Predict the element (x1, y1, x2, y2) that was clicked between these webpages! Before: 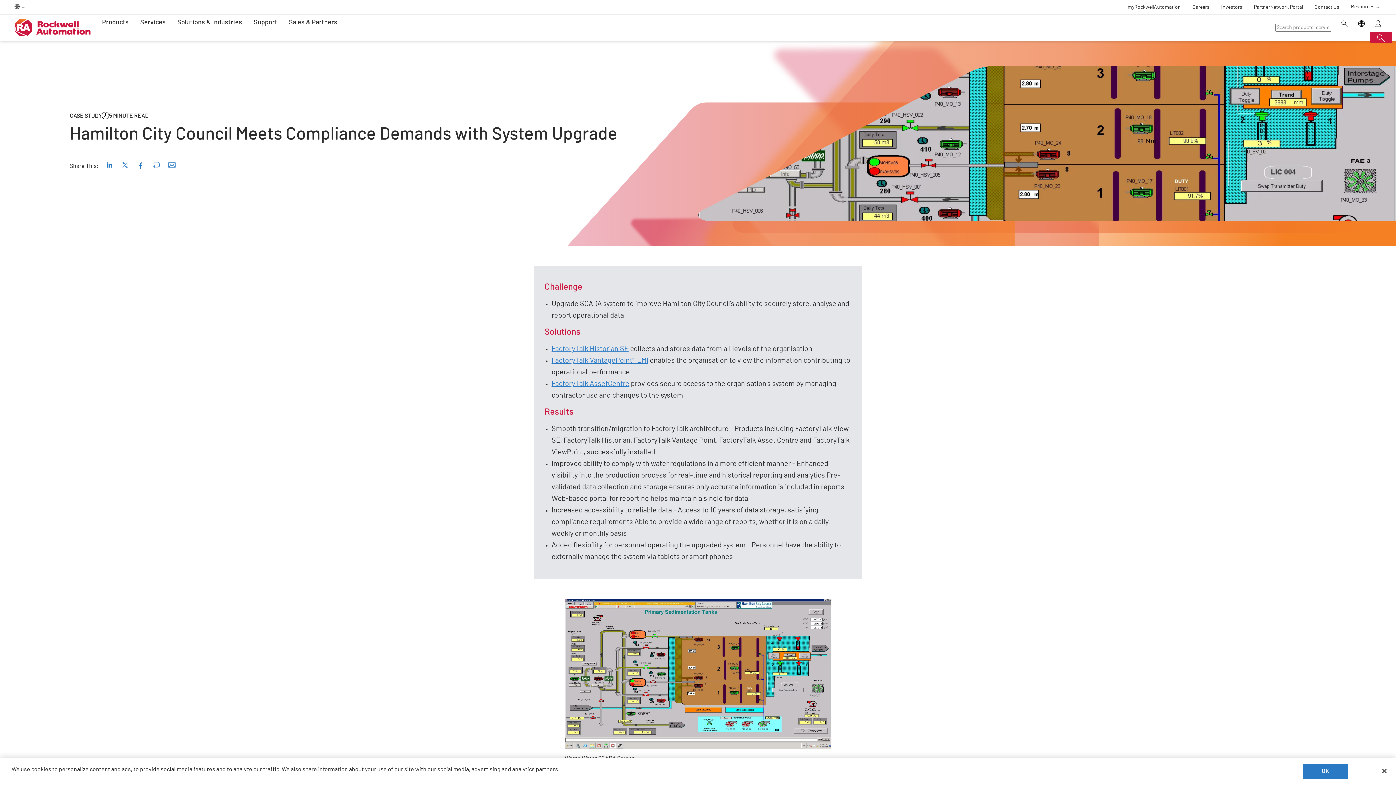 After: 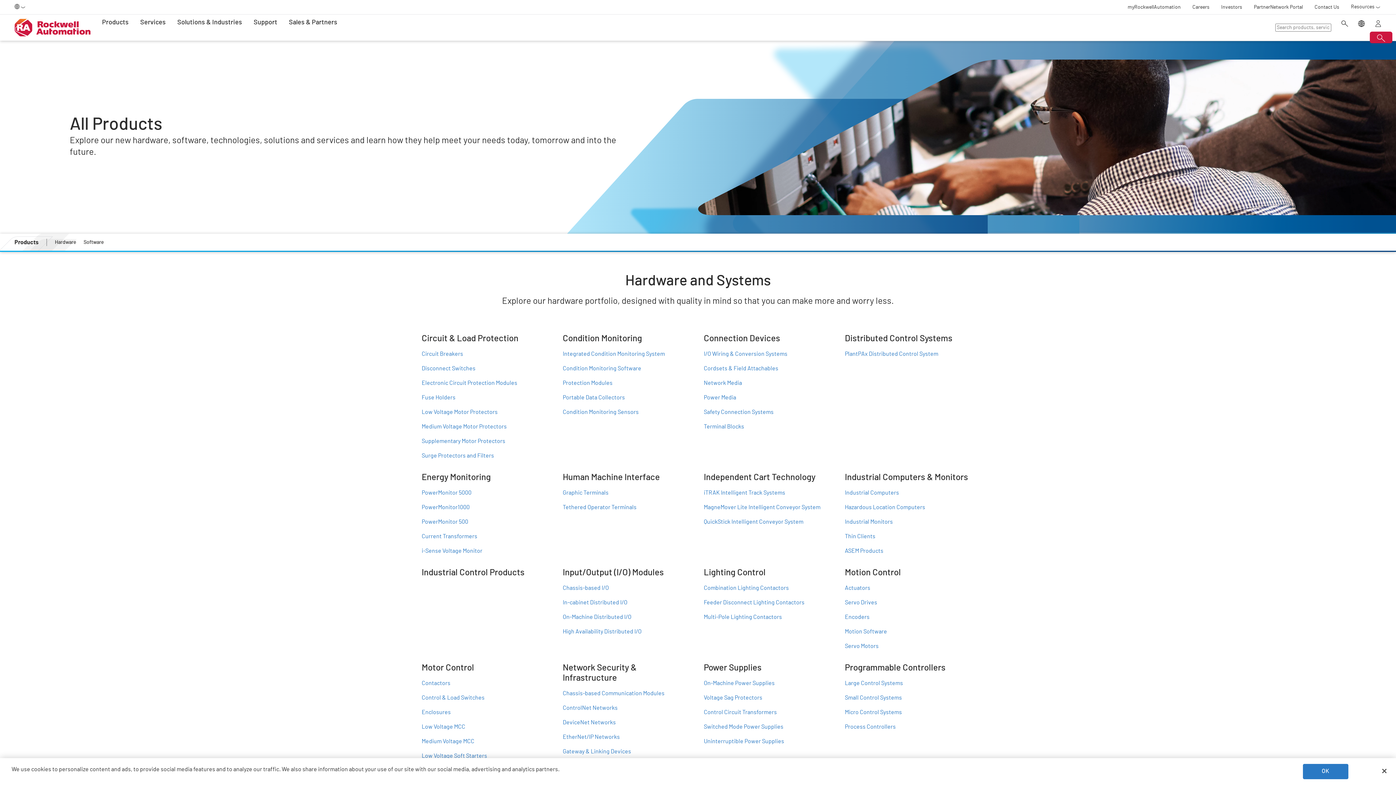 Action: label: Products bbox: (26, 14, 52, 30)